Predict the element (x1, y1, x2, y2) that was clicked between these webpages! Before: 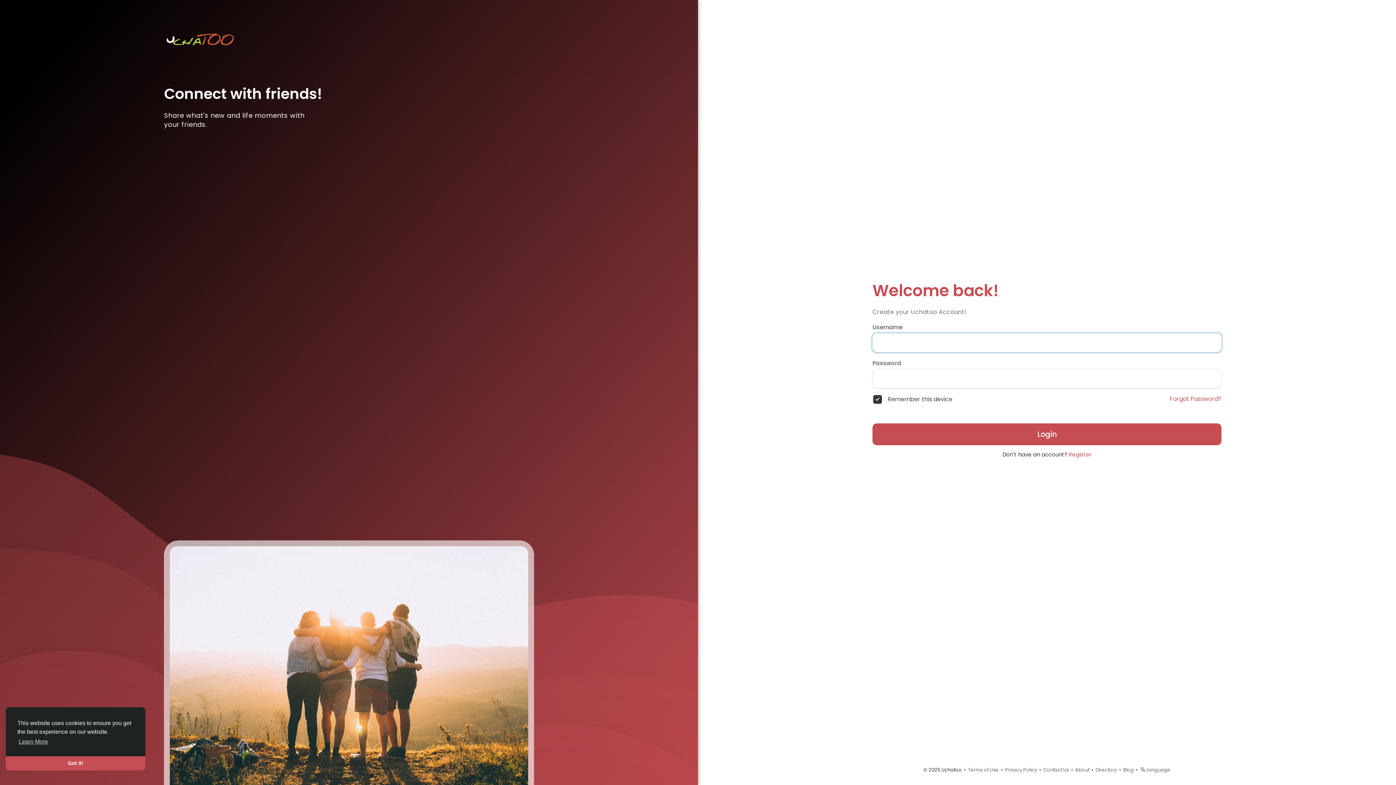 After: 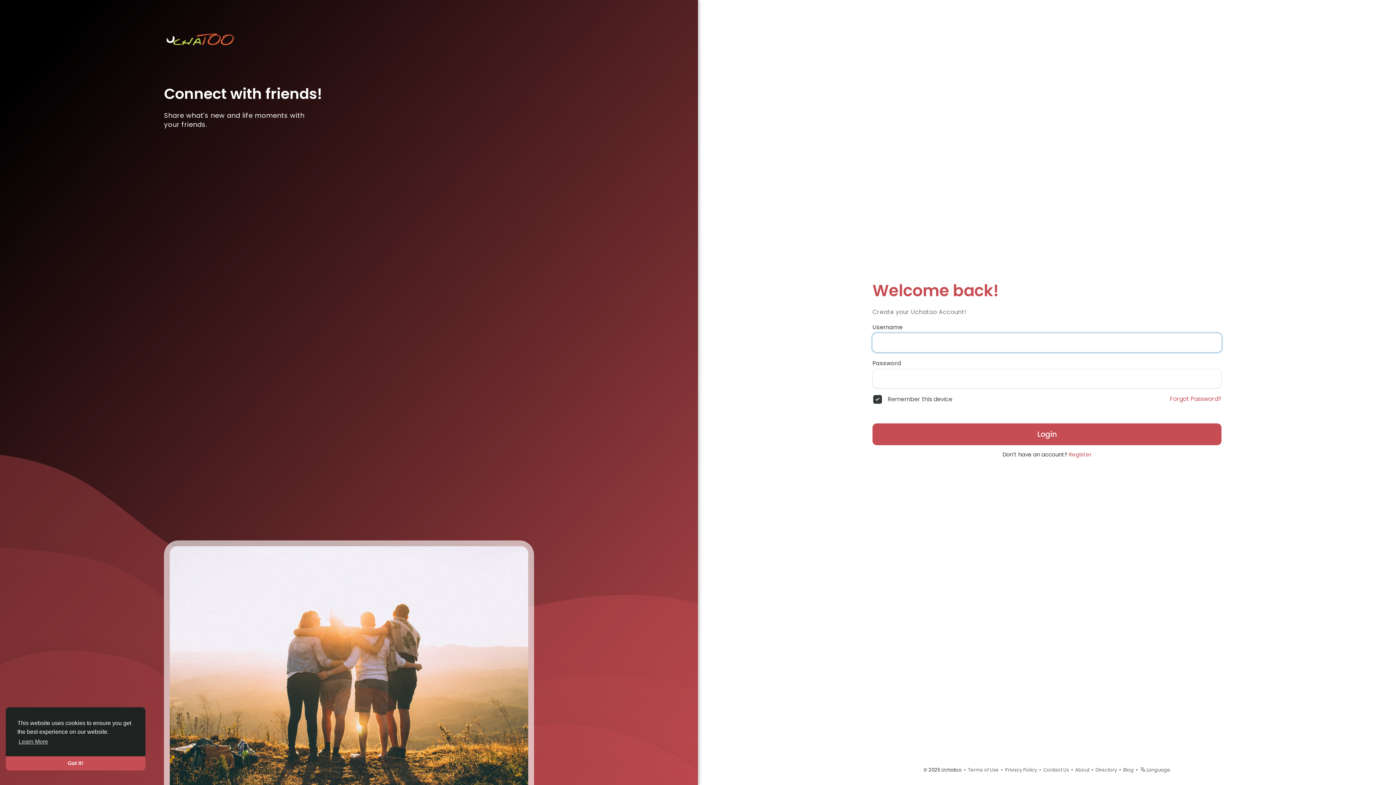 Action: bbox: (164, 30, 534, 47)